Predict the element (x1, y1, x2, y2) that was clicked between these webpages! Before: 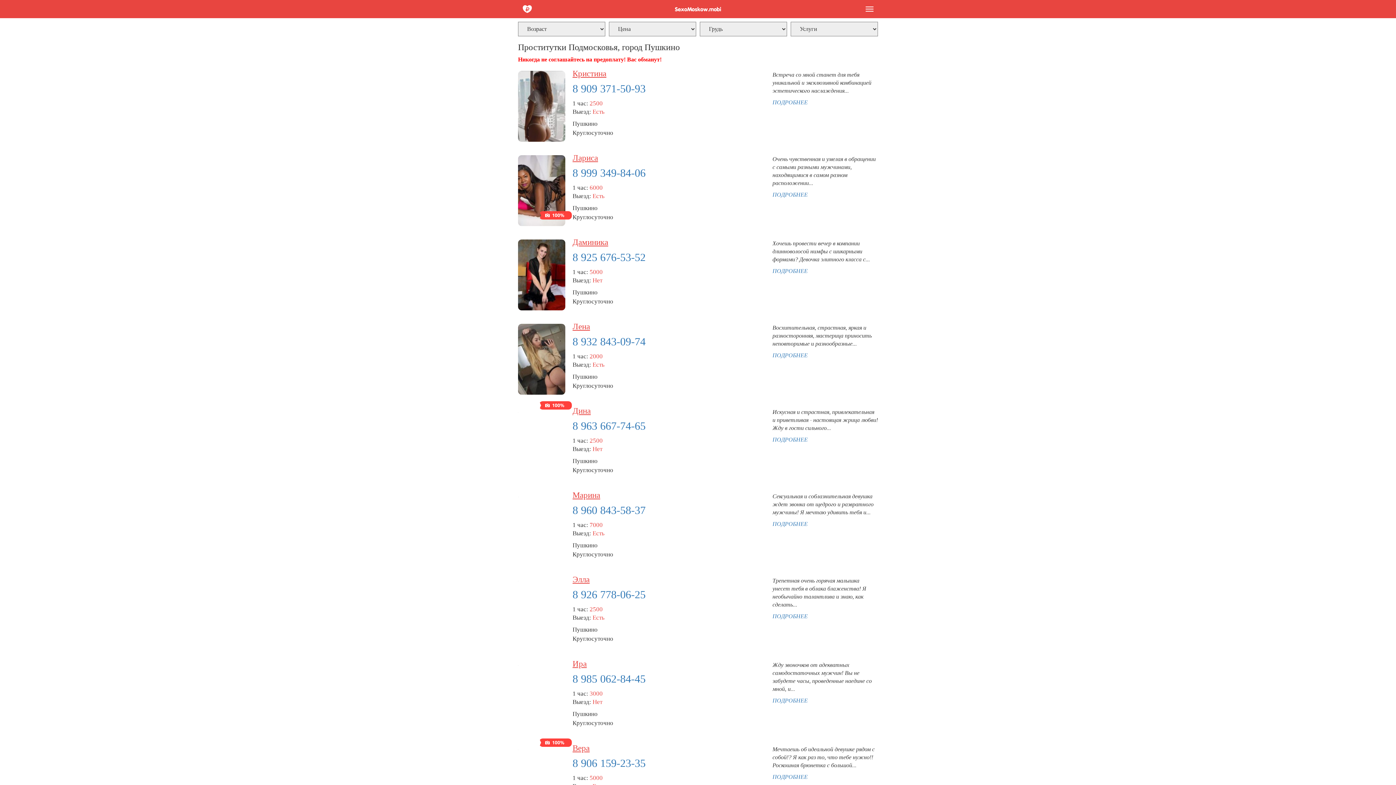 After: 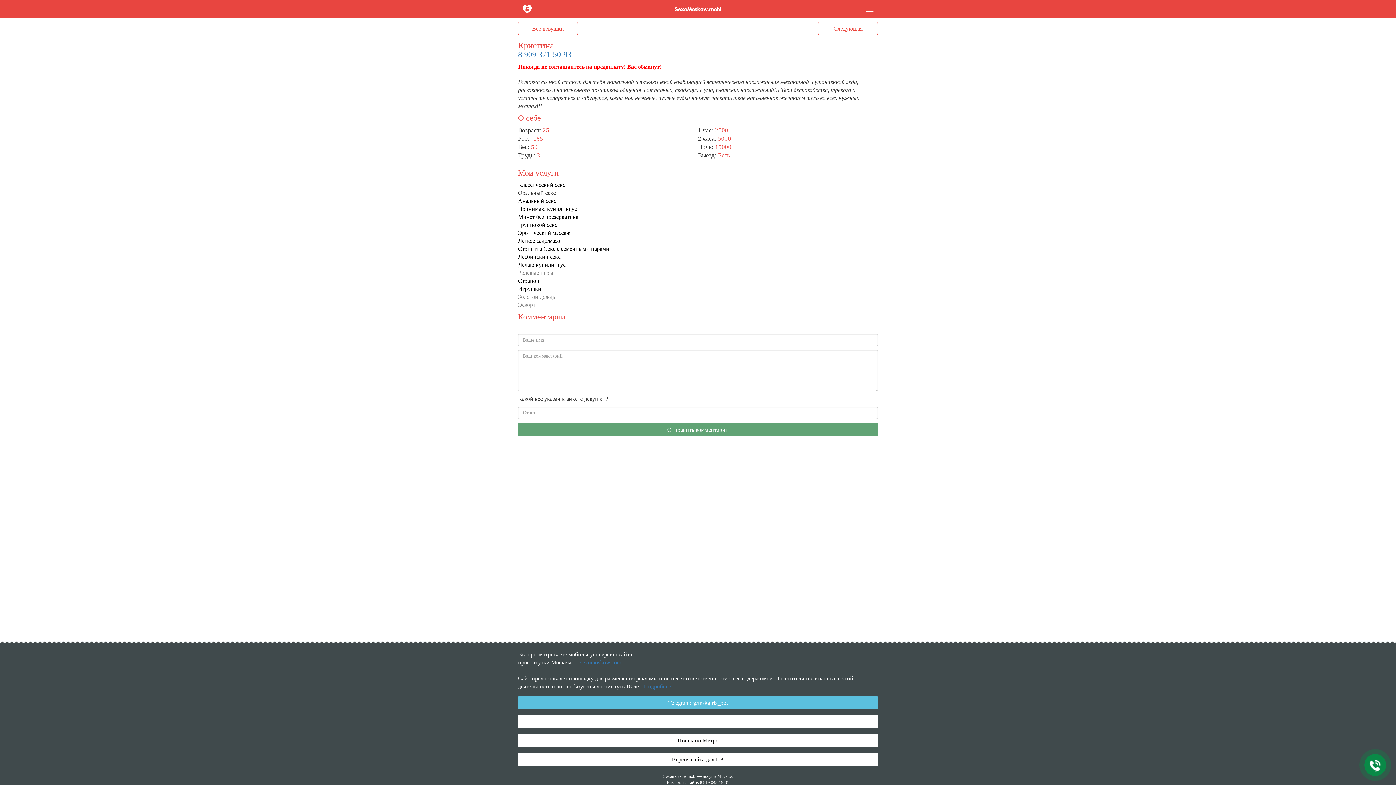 Action: label: Кристина bbox: (572, 68, 689, 79)